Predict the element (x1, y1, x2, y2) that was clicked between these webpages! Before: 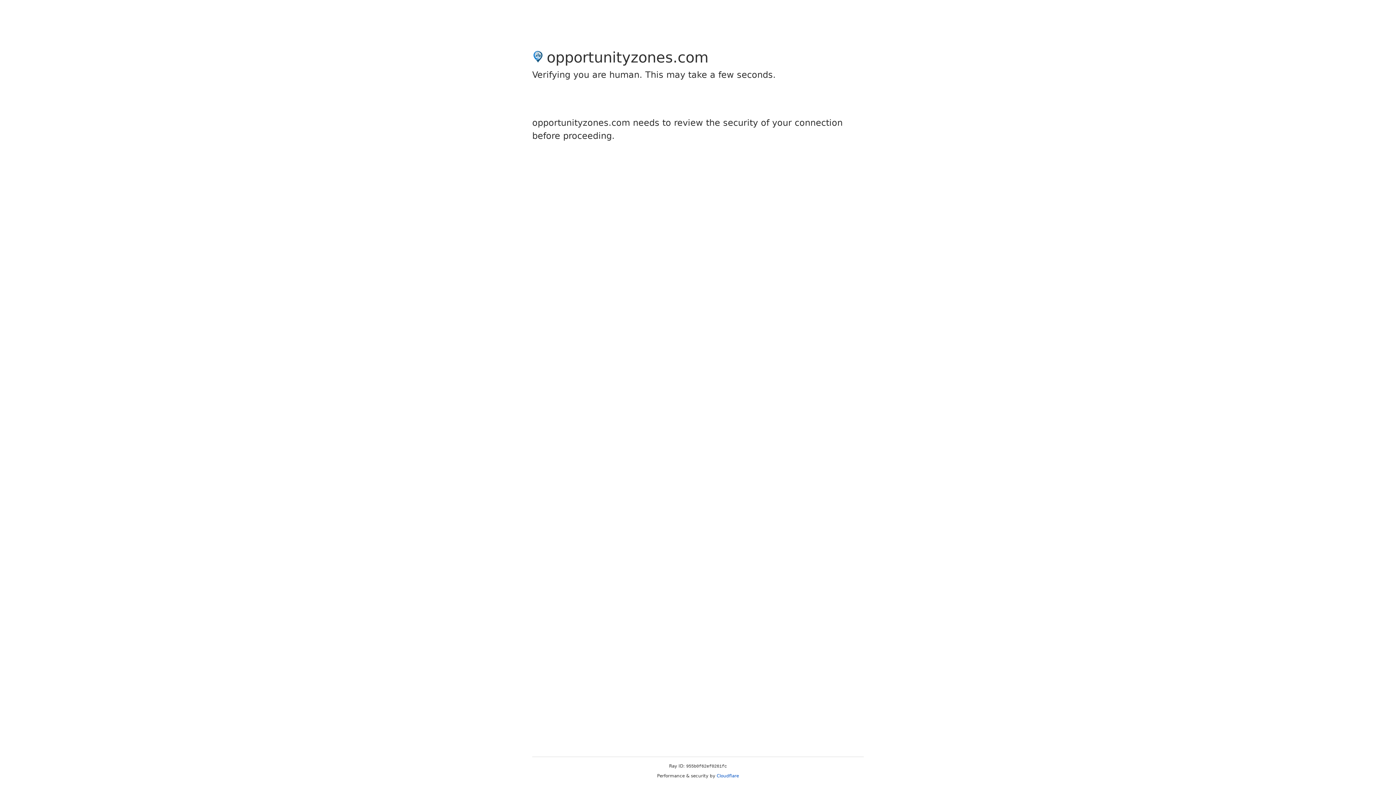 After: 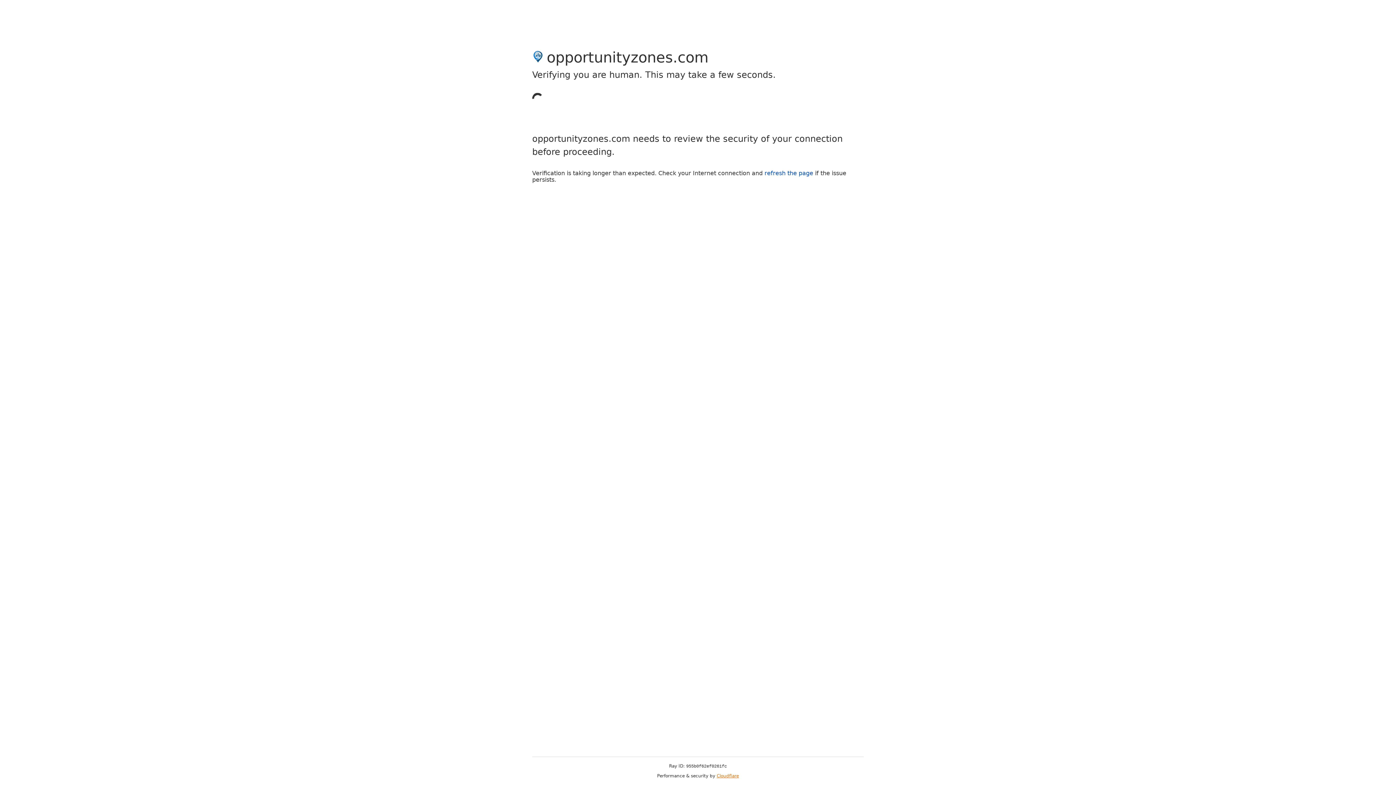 Action: label: Cloudflare bbox: (716, 773, 739, 778)